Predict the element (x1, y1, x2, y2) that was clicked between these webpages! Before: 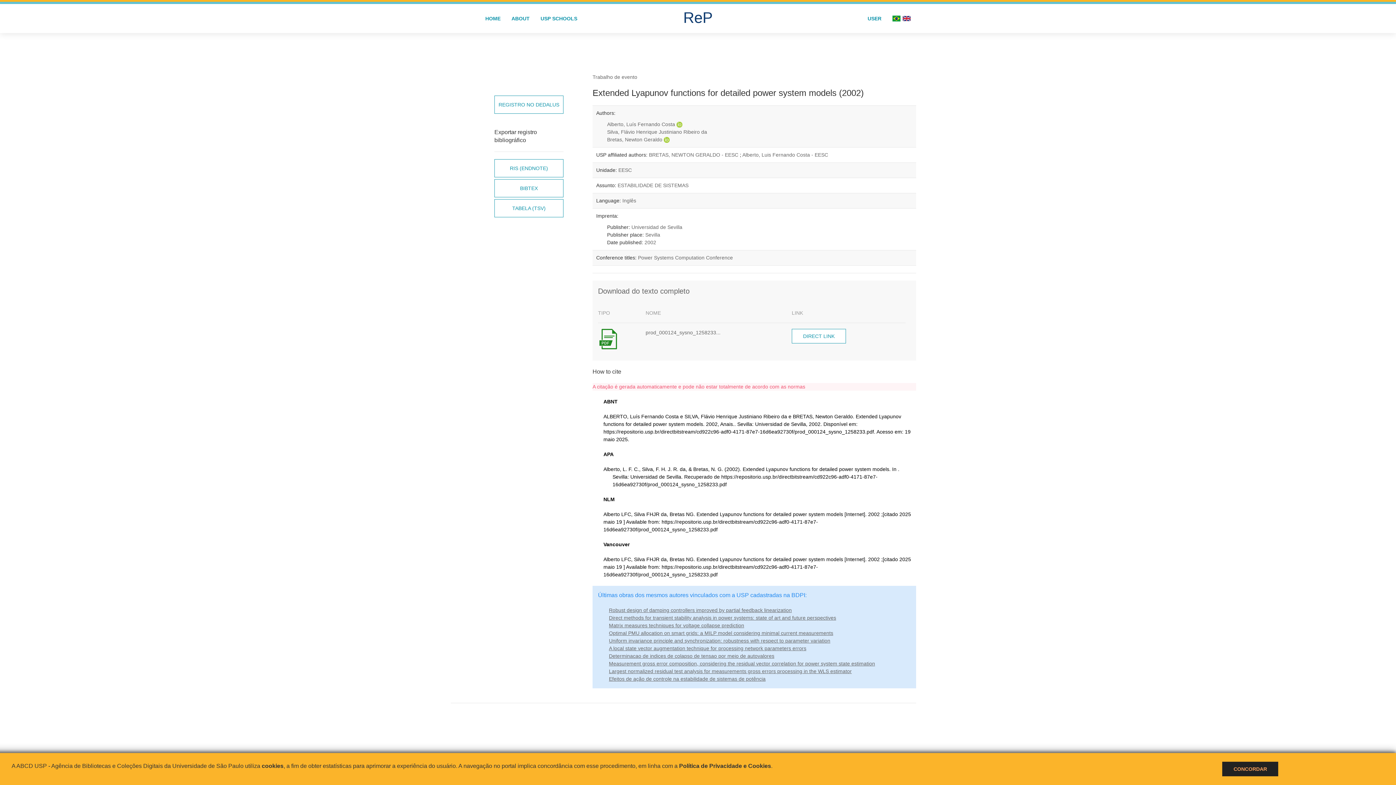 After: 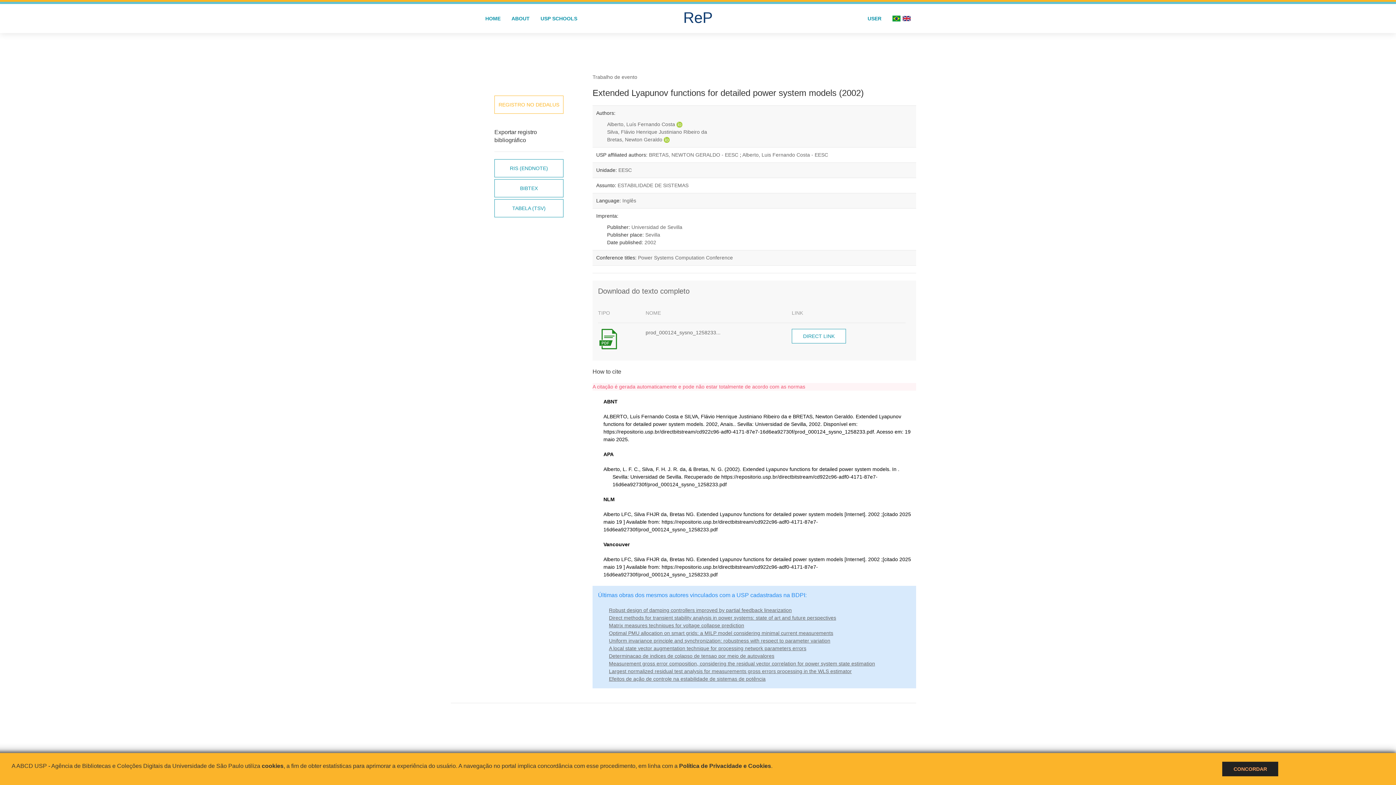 Action: label: REGISTRO NO DEDALUS bbox: (494, 95, 563, 113)